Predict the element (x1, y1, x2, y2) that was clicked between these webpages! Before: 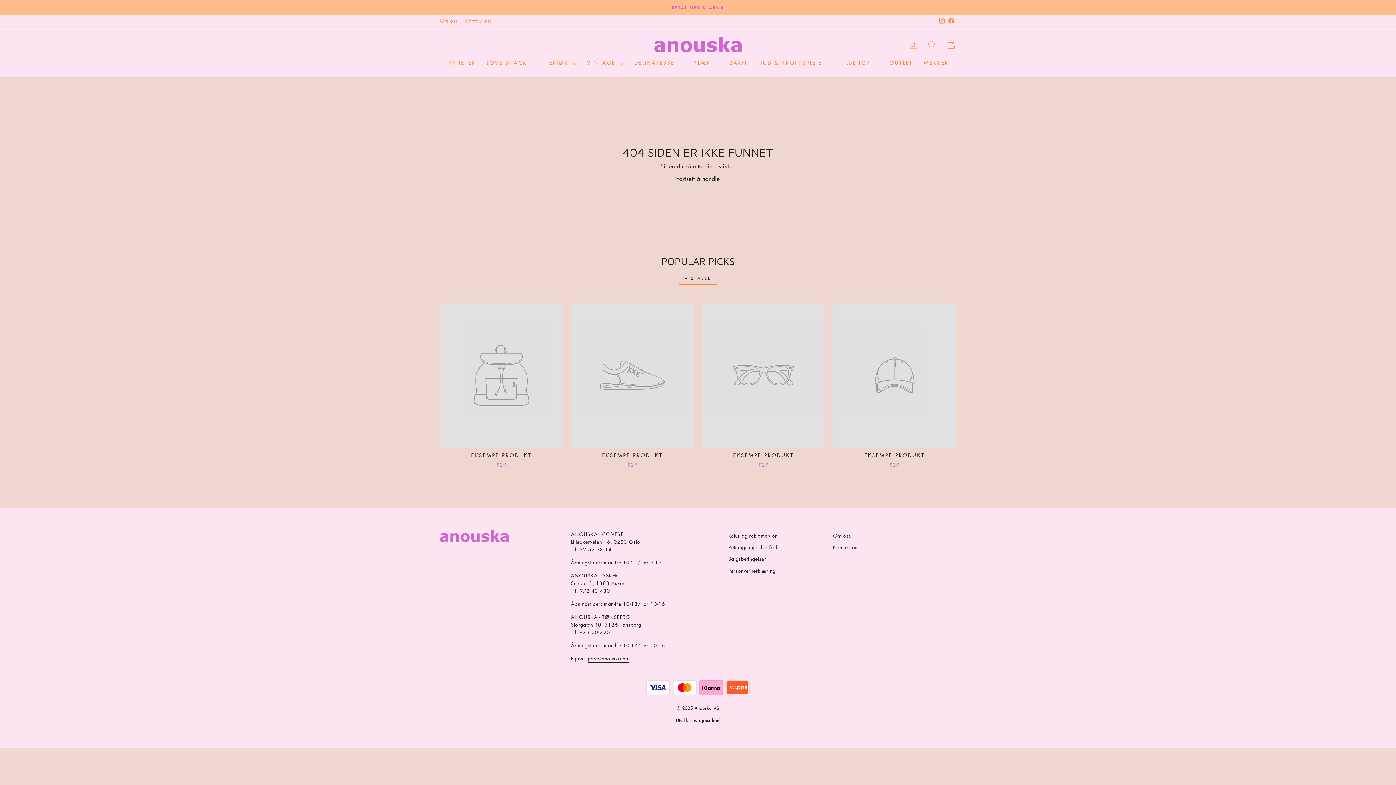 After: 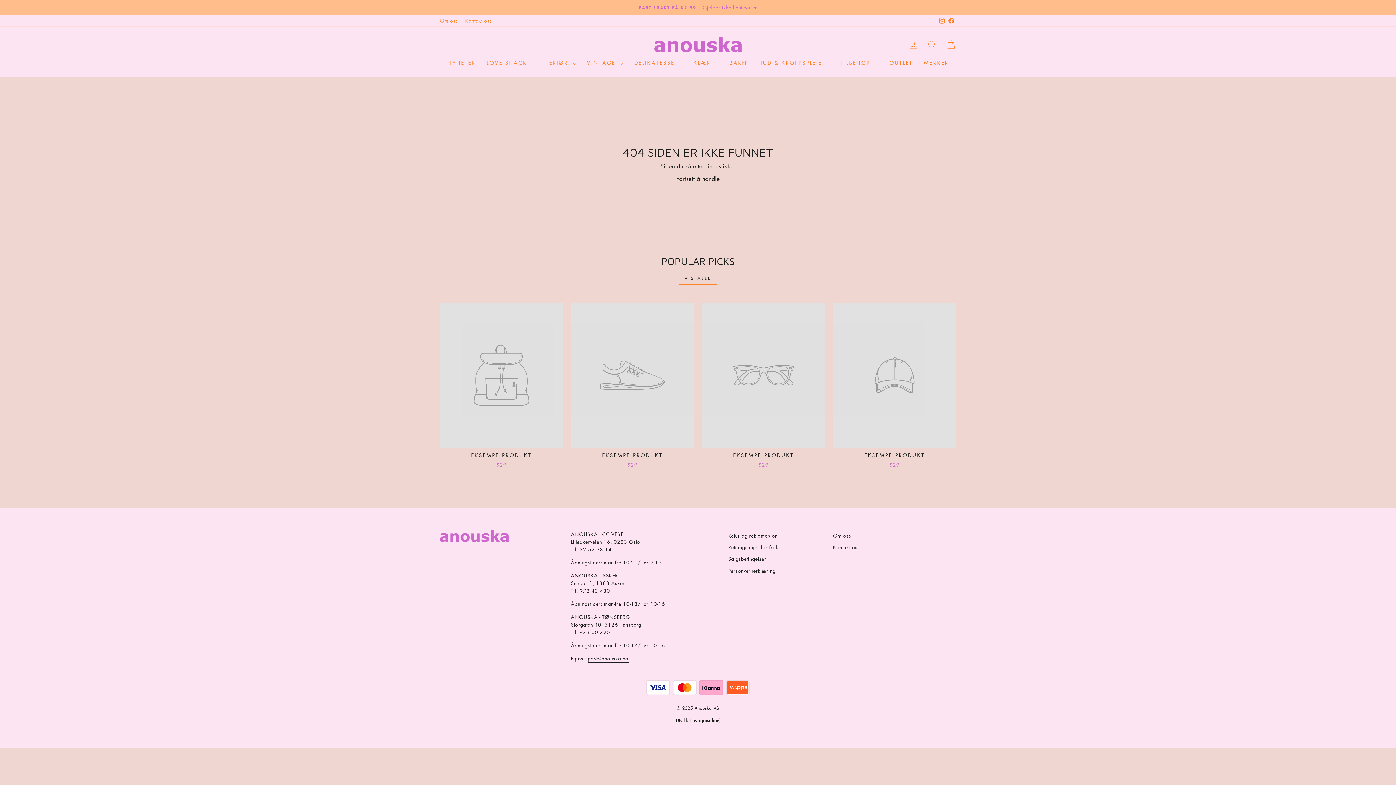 Action: bbox: (702, 302, 825, 470) label: EKSEMPELPRODUKT
$29